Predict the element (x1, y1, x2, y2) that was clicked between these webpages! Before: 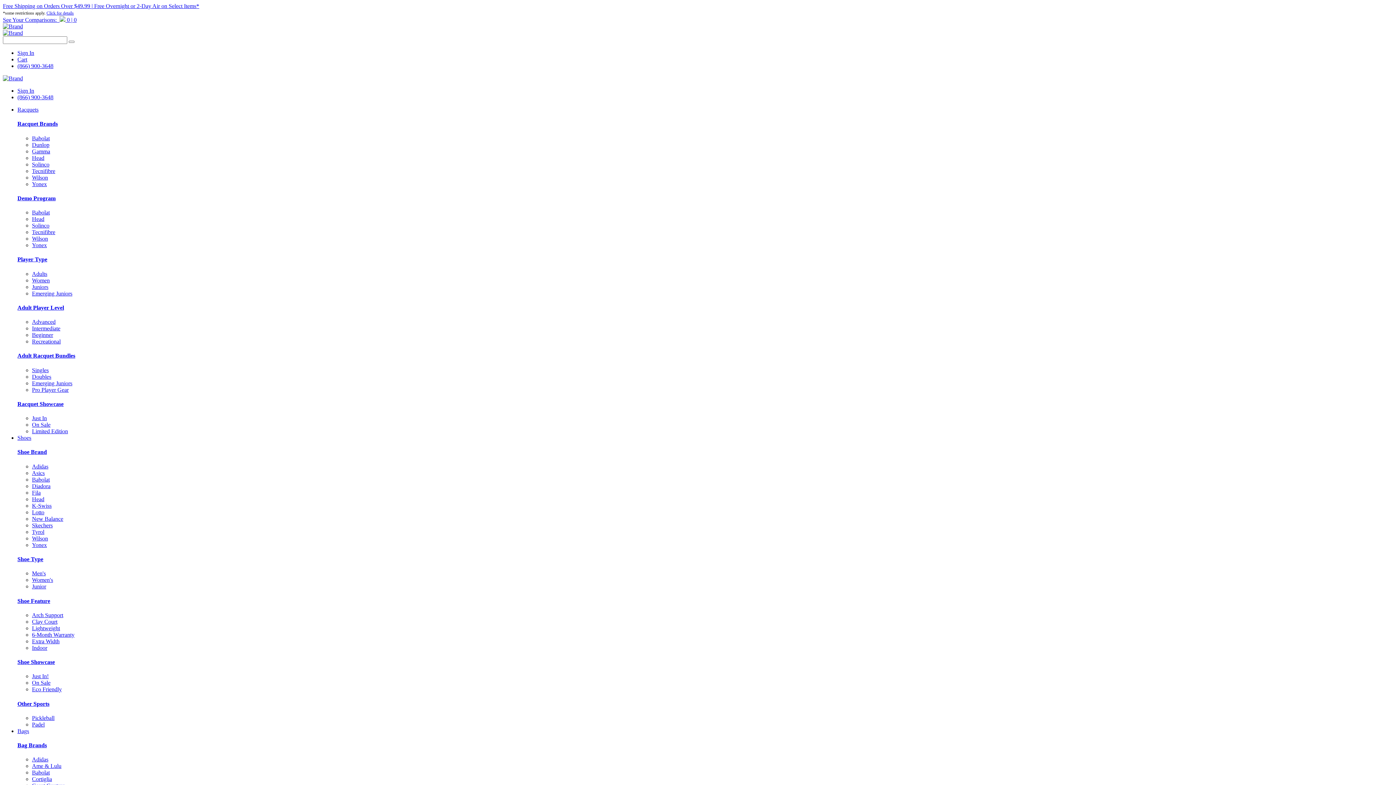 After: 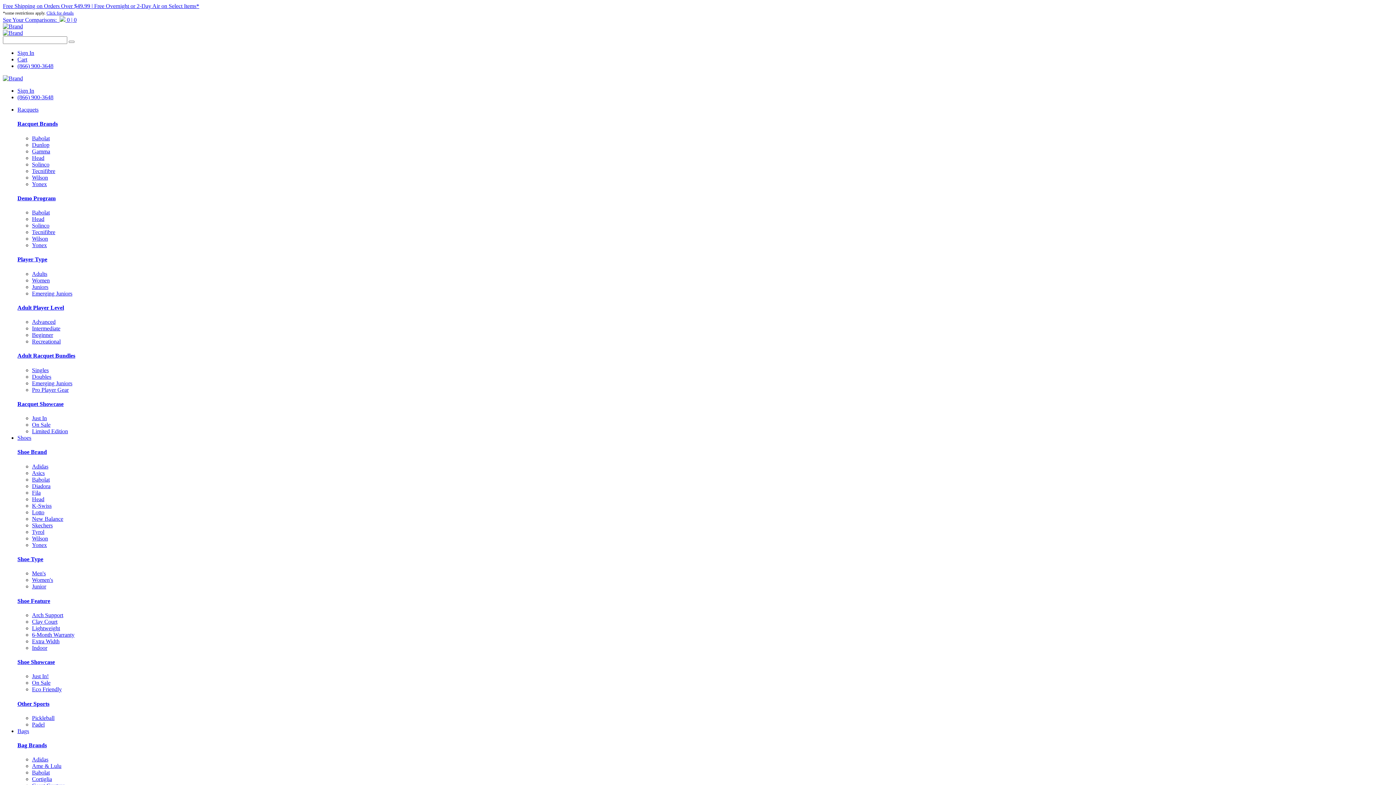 Action: label: Just In bbox: (32, 415, 46, 421)